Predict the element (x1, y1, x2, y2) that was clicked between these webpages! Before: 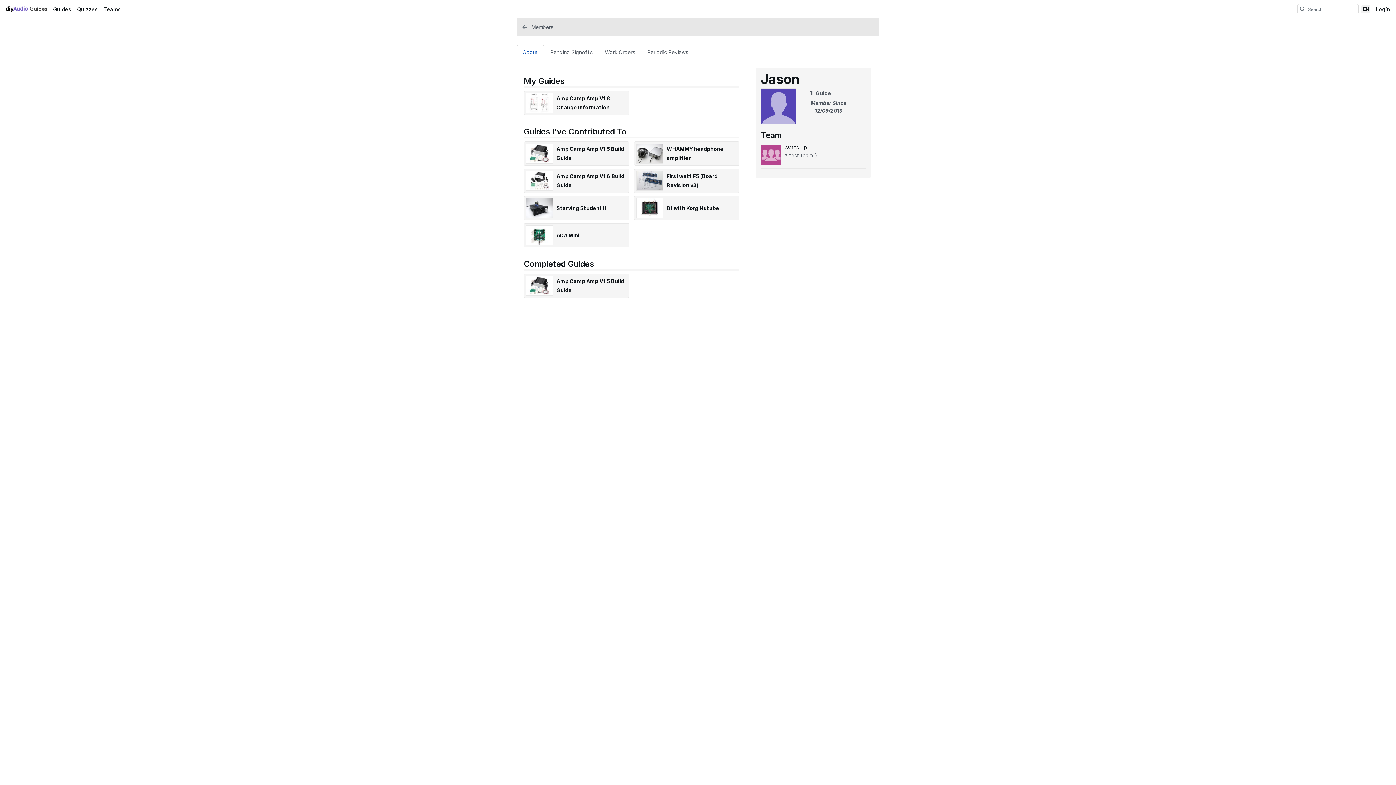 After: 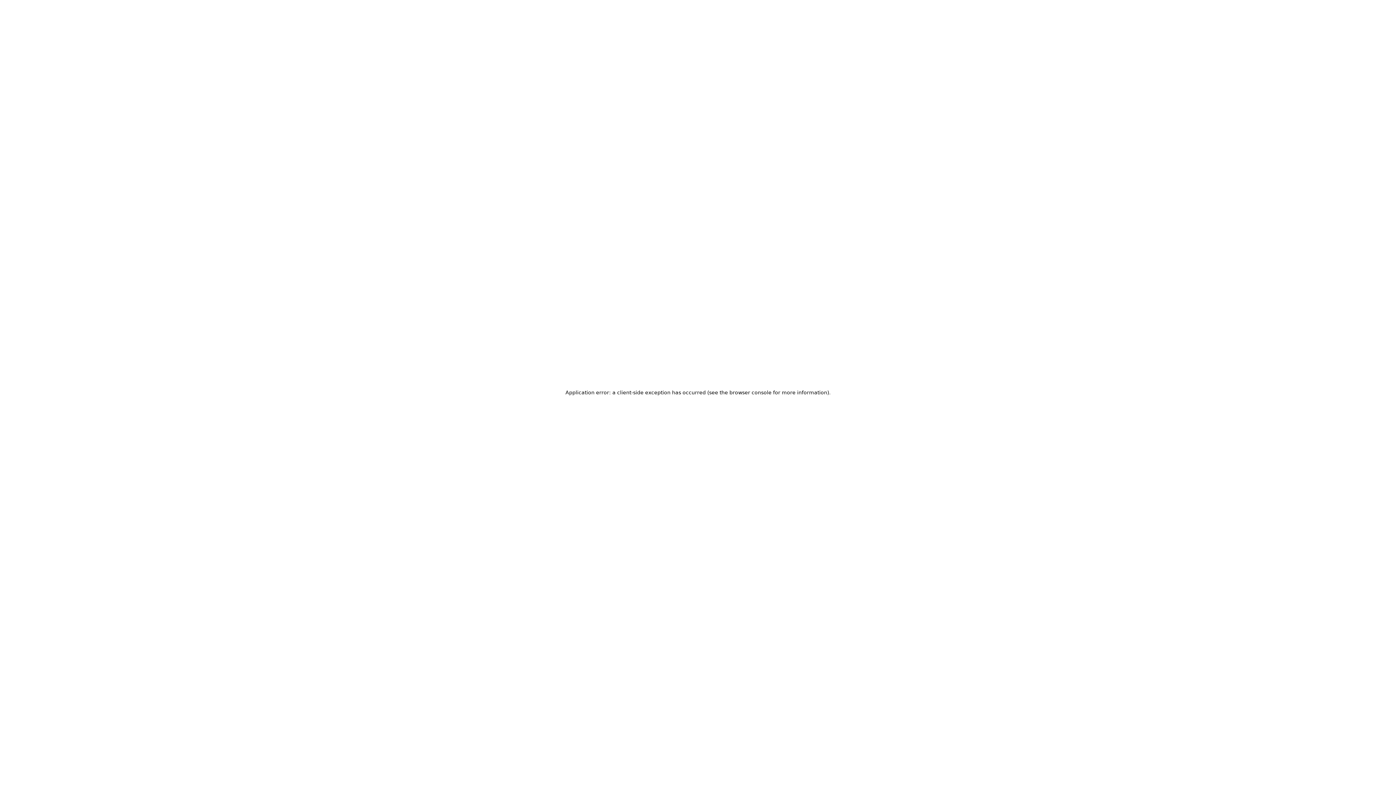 Action: bbox: (74, 3, 100, 14) label: Quizzes